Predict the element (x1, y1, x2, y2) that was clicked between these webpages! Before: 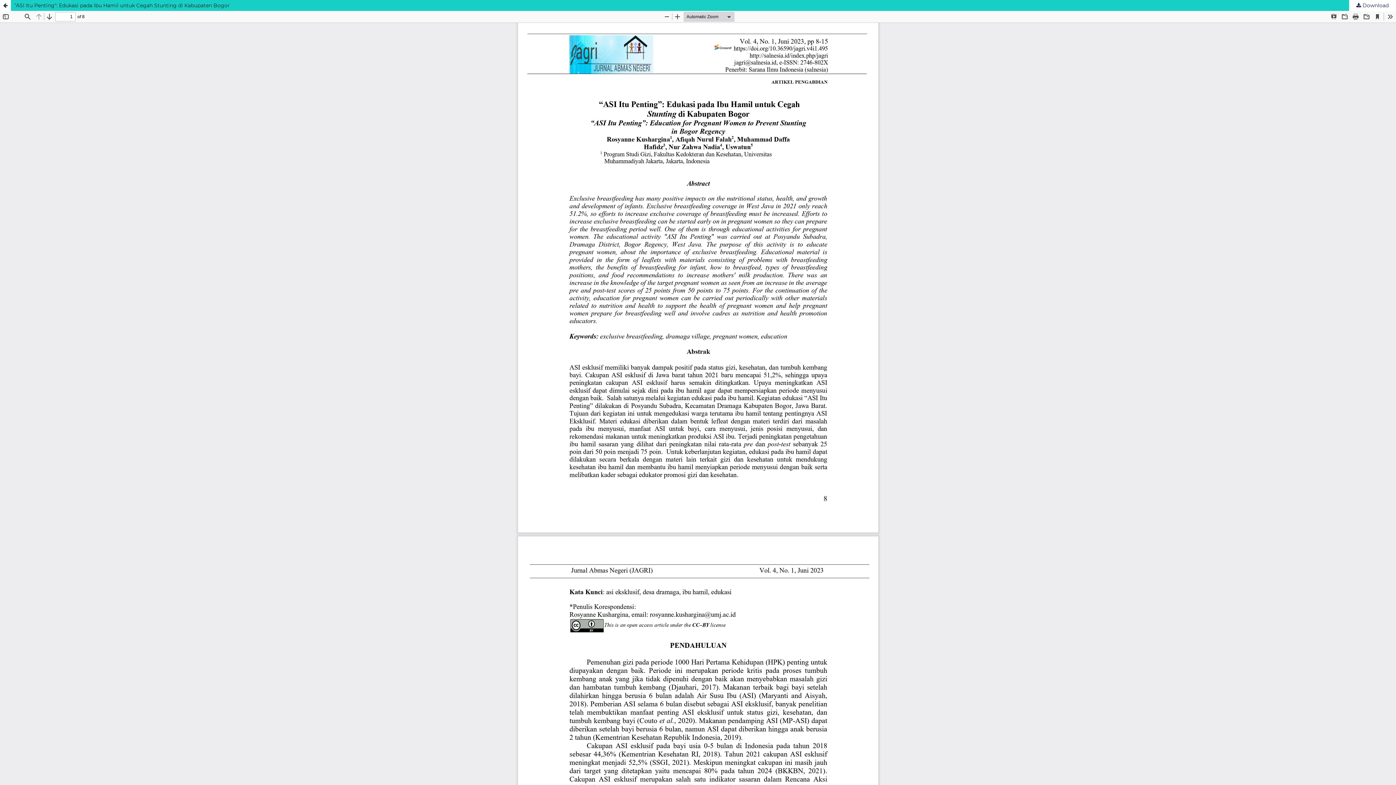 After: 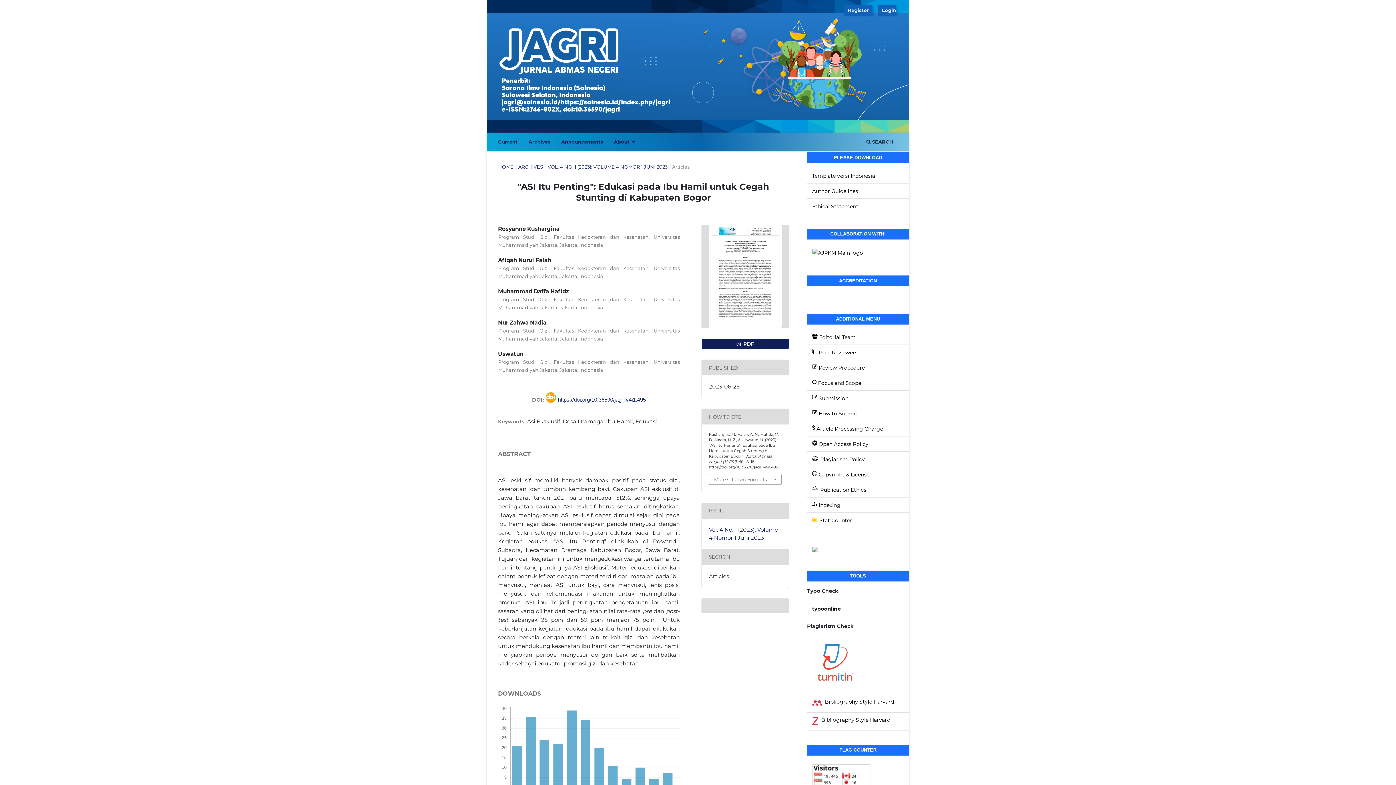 Action: bbox: (0, 0, 1396, 10) label: "ASI Itu Penting": Edukasi pada Ibu Hamil untuk Cegah Stunting di Kabupaten Bogor